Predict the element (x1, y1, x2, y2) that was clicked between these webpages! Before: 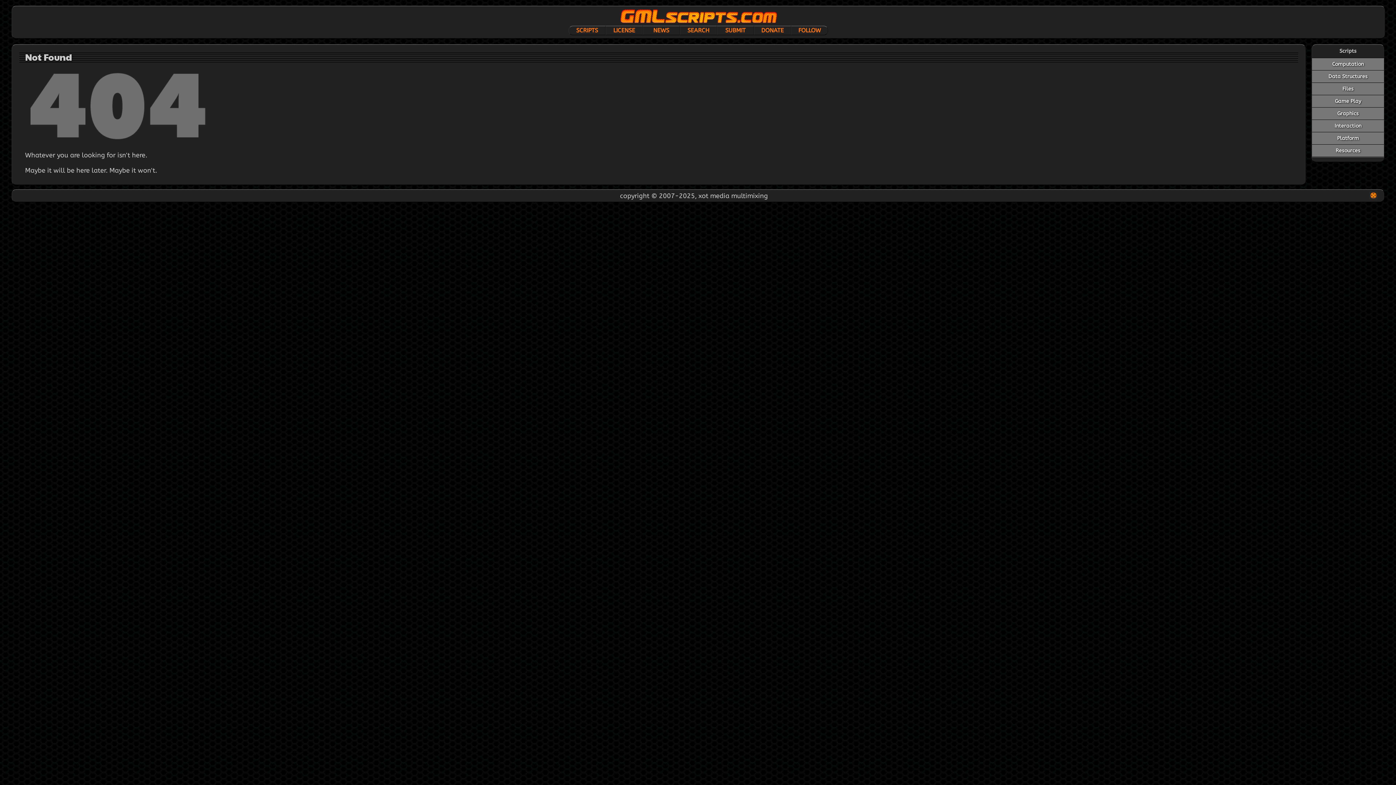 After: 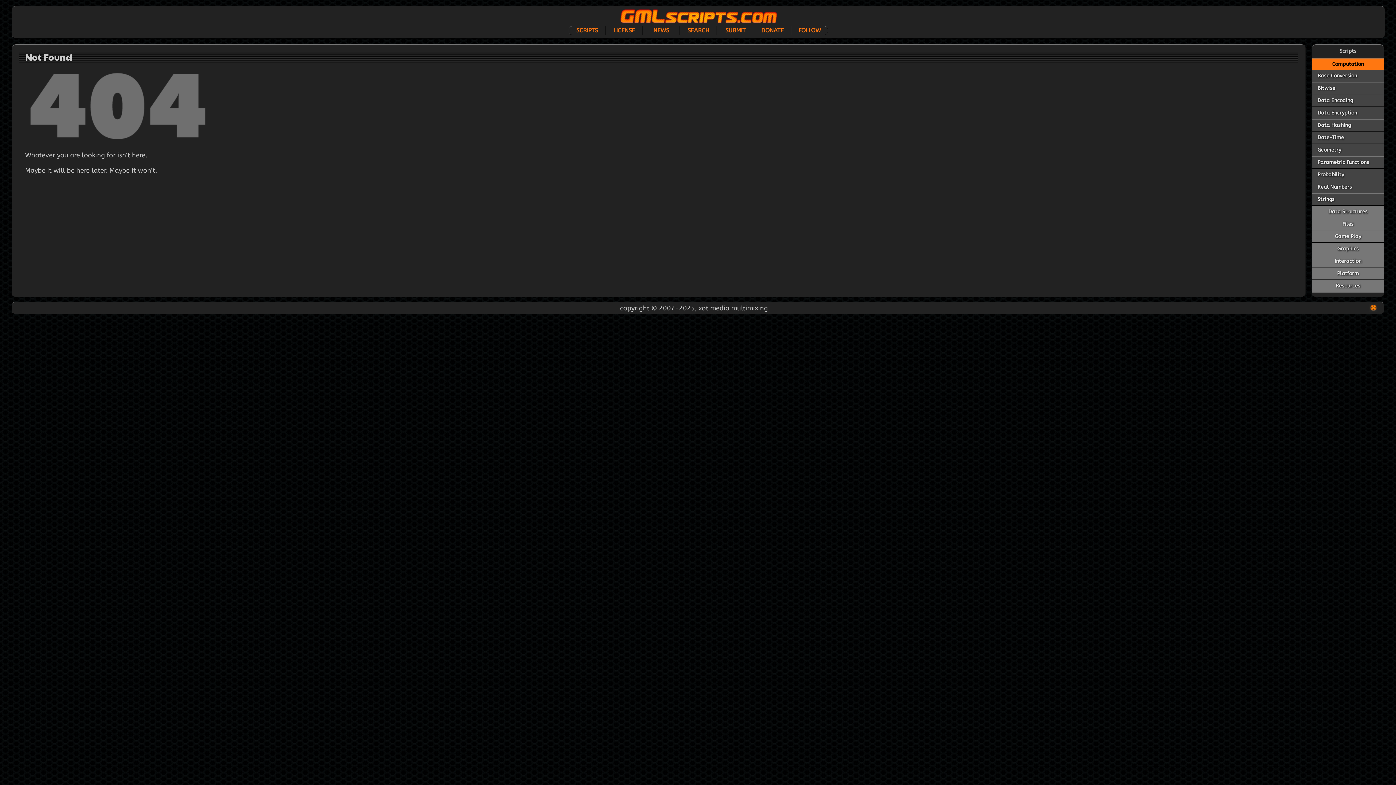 Action: bbox: (1312, 58, 1384, 70) label: Computation